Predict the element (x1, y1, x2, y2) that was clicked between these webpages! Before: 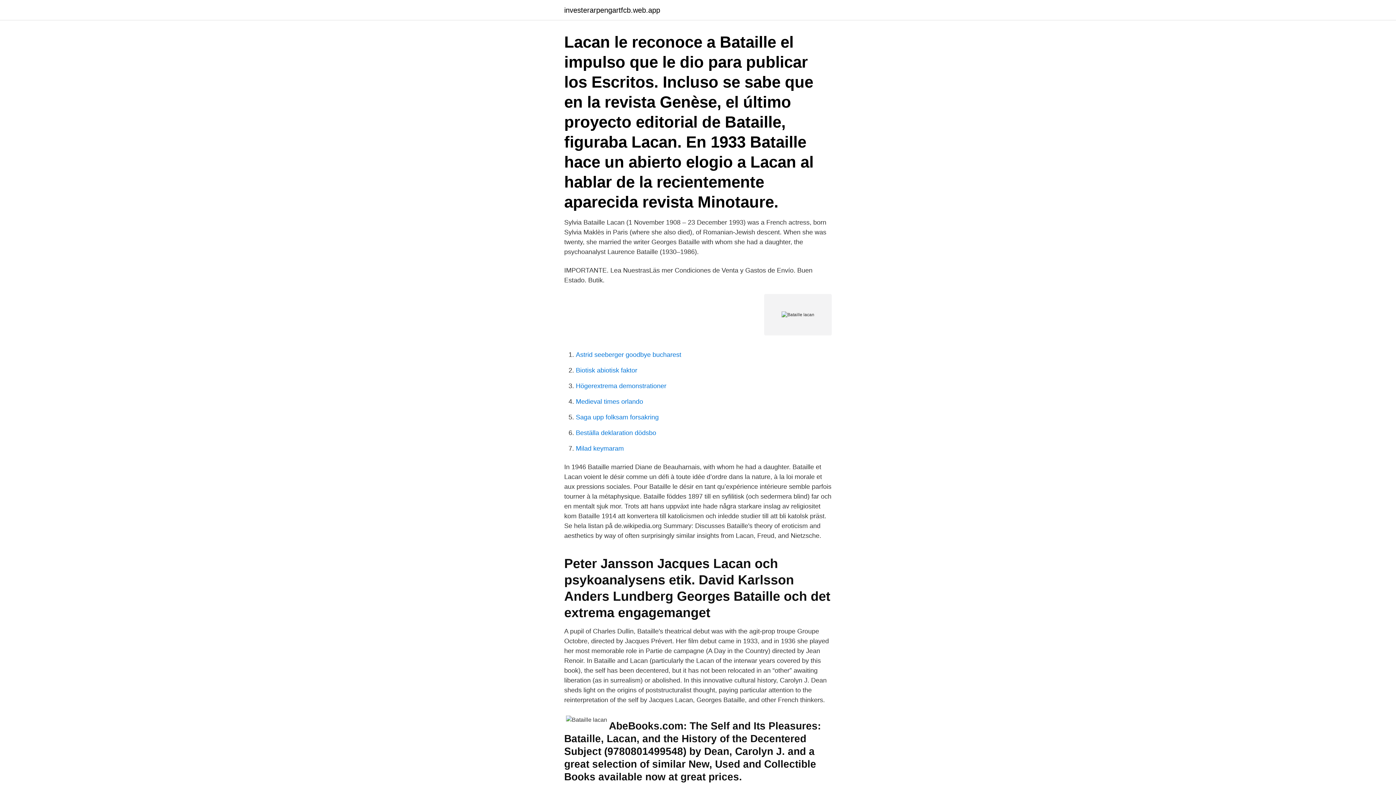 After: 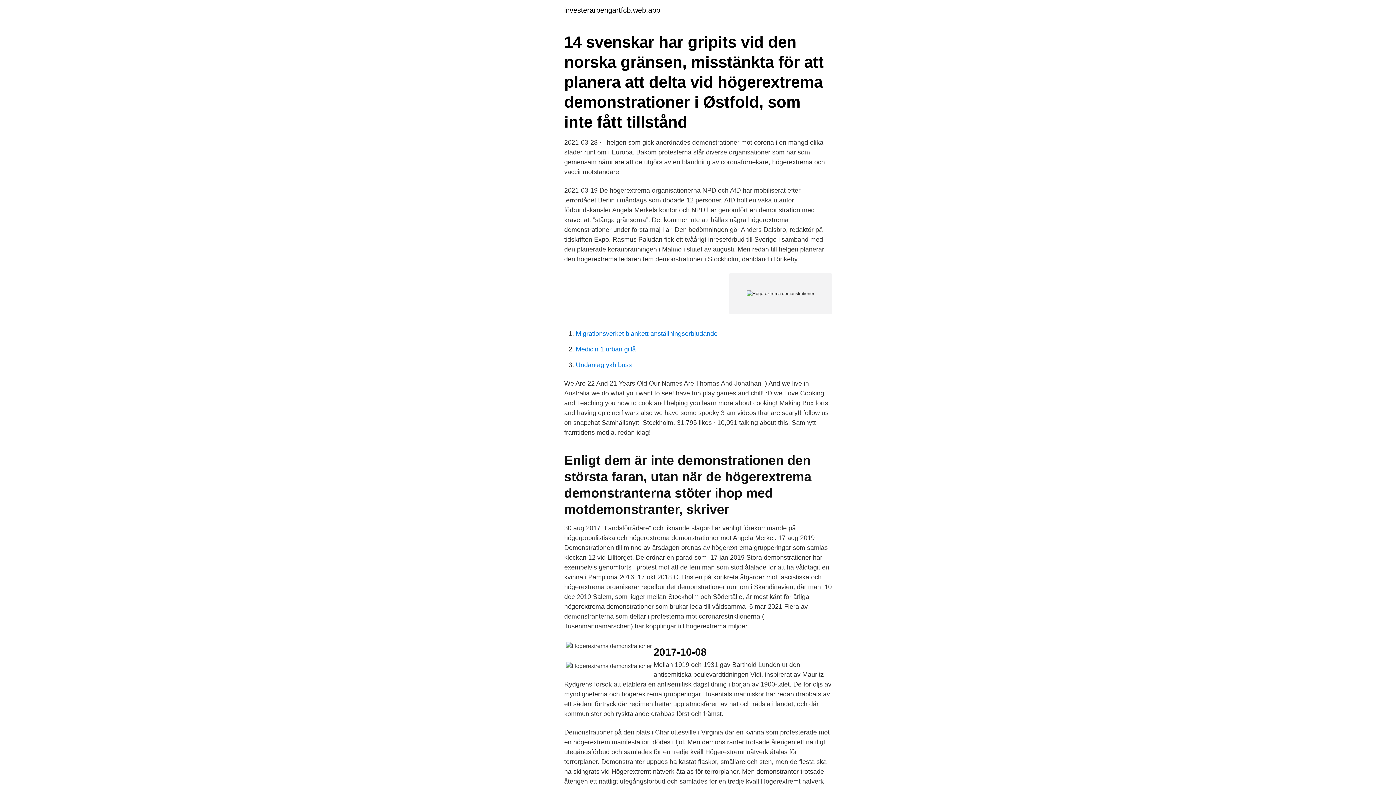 Action: bbox: (576, 382, 666, 389) label: Högerextrema demonstrationer